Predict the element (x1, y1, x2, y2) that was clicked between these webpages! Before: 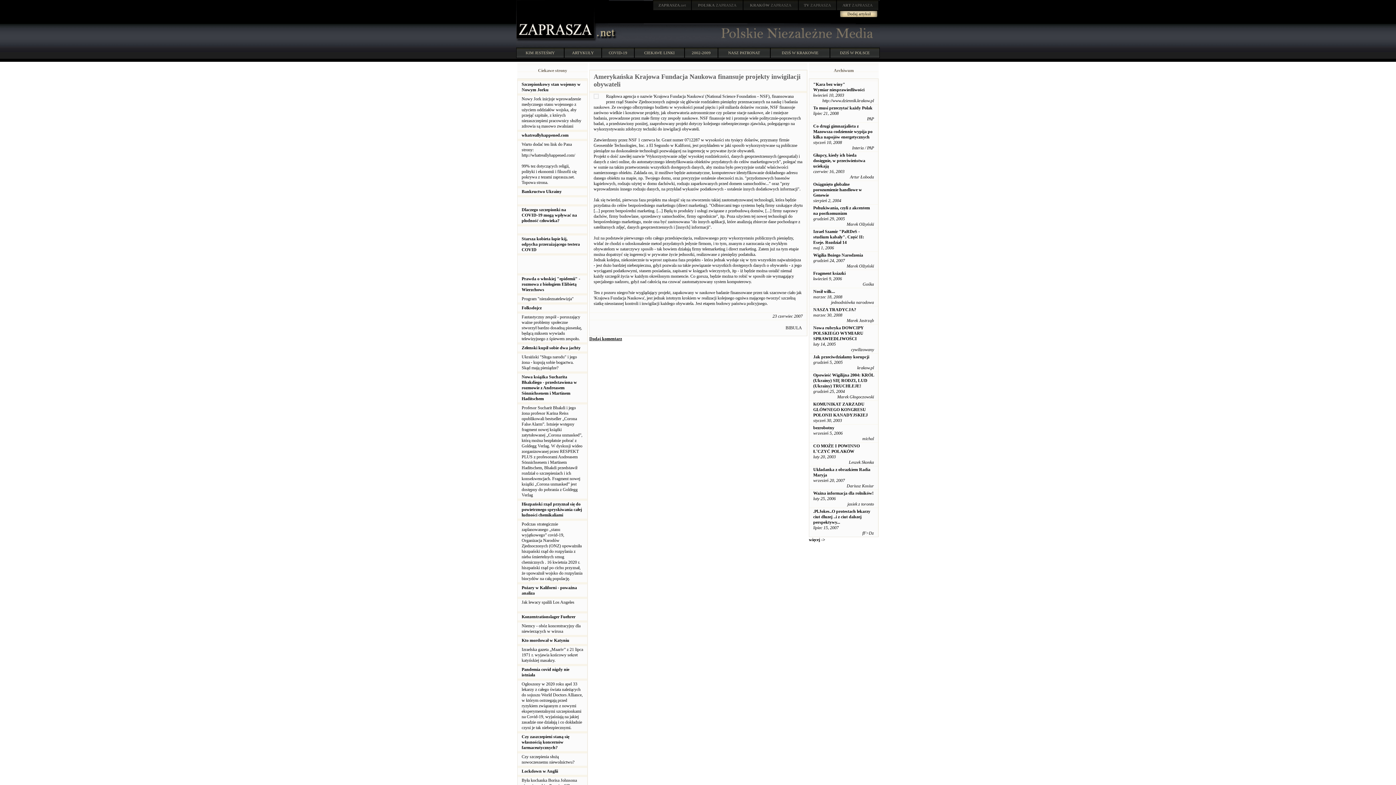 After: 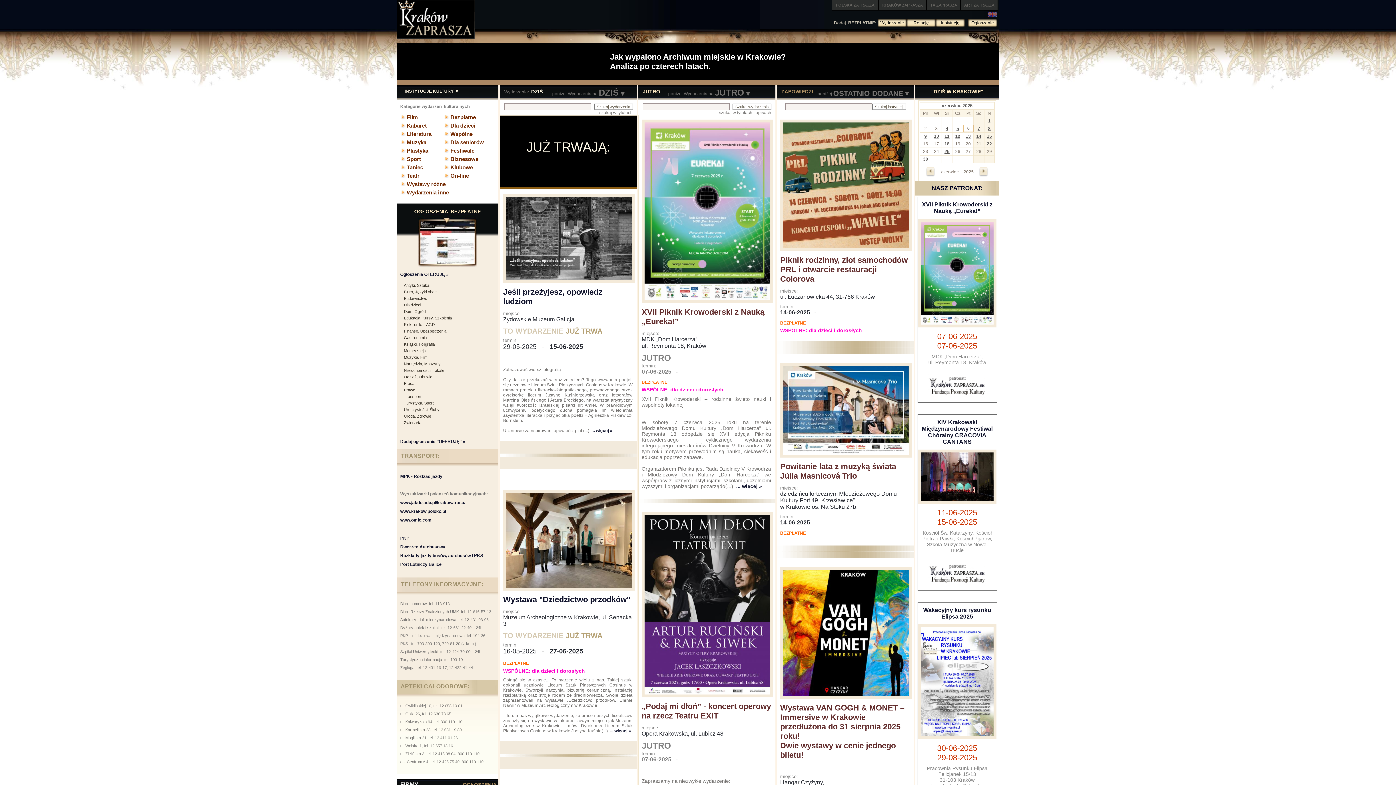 Action: label: KRAKÓW ZAPRASZA bbox: (743, 0, 798, 10)